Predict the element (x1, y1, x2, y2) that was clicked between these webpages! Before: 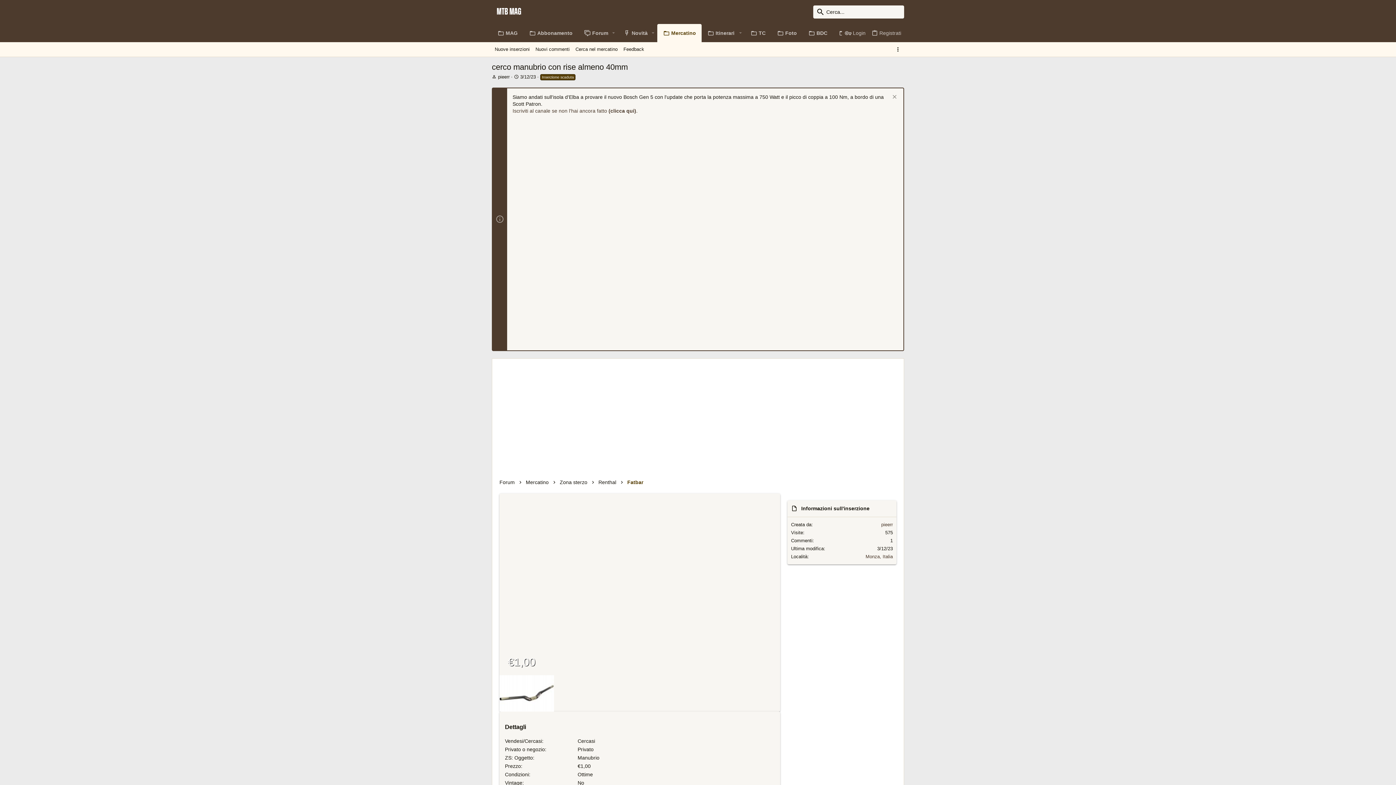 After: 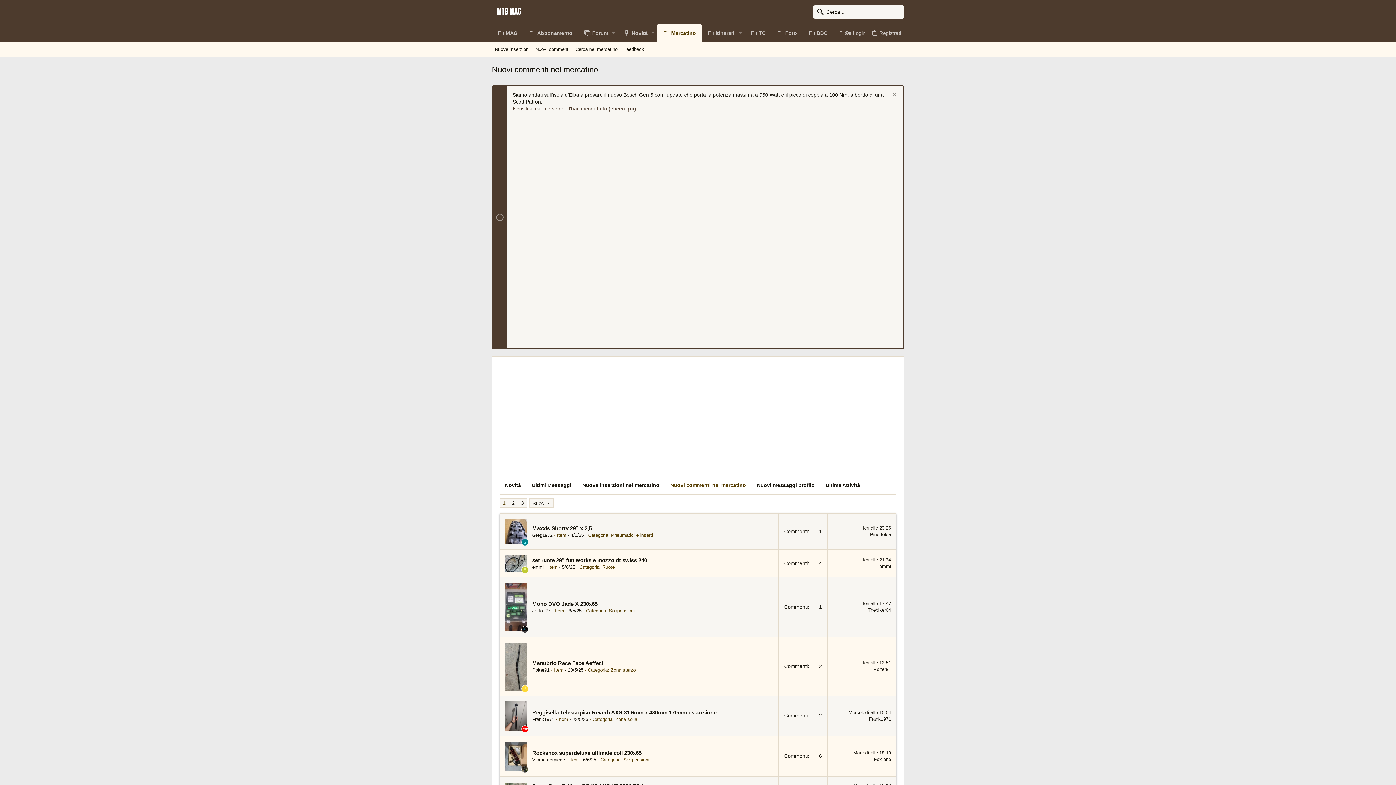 Action: bbox: (532, 45, 572, 53) label: Nuovi commenti